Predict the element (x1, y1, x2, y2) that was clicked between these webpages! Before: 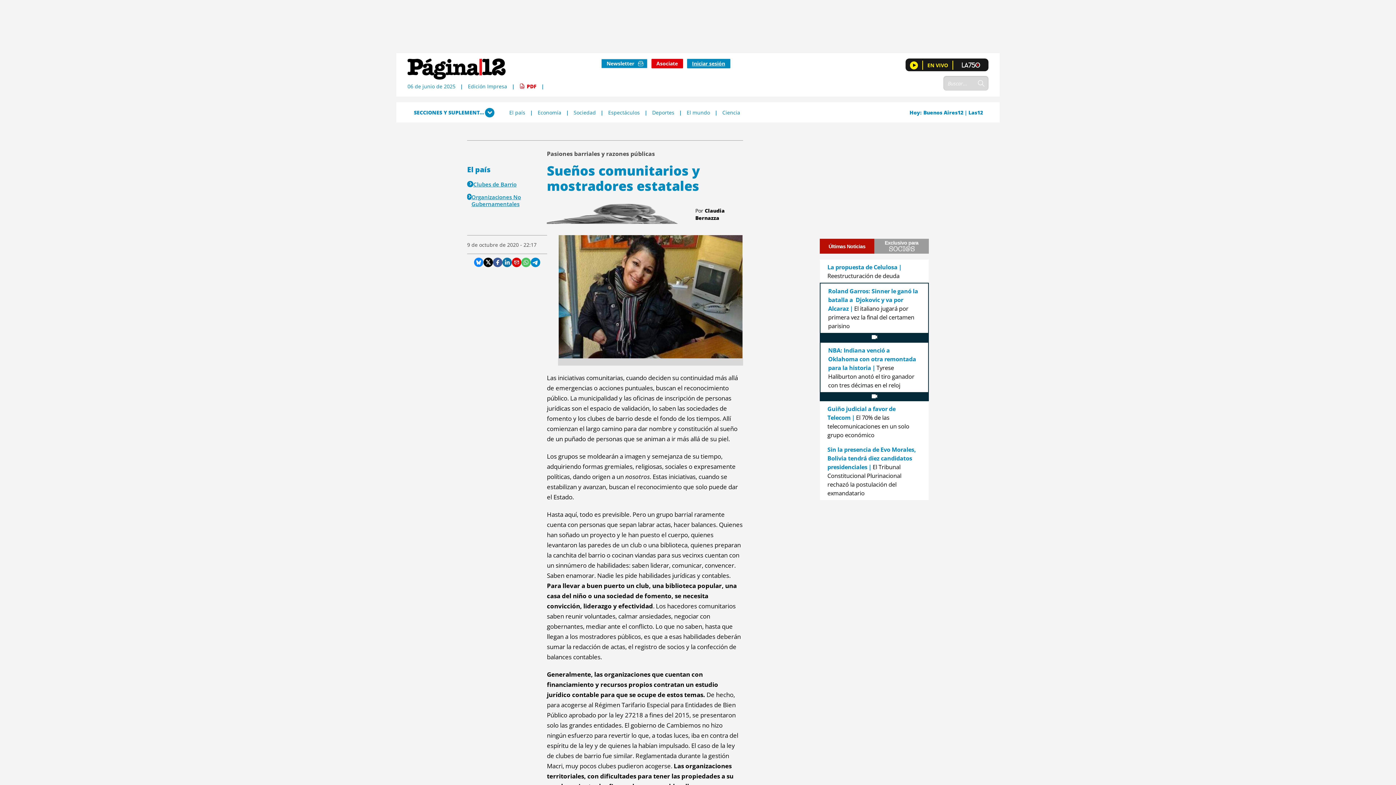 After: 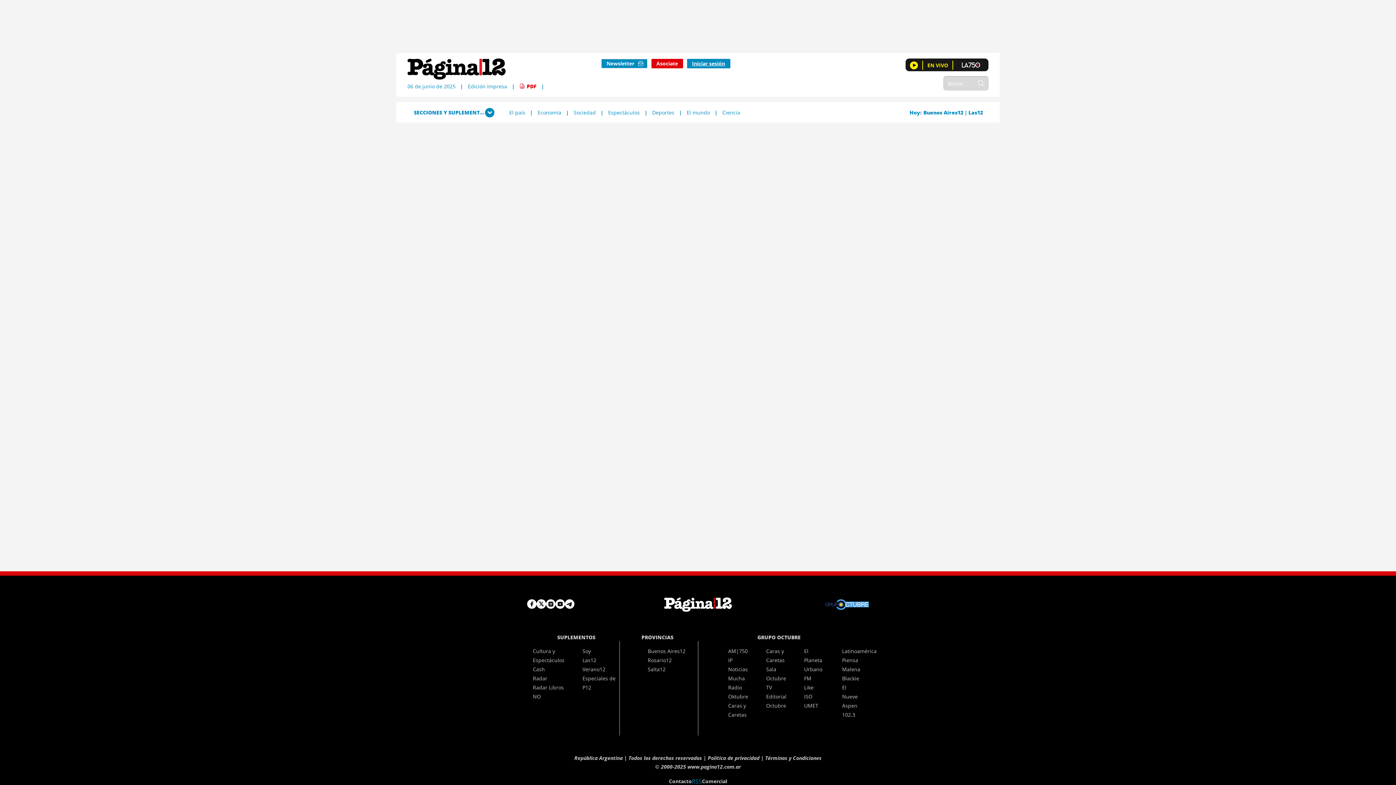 Action: label: Buscar bbox: (973, 78, 988, 88)